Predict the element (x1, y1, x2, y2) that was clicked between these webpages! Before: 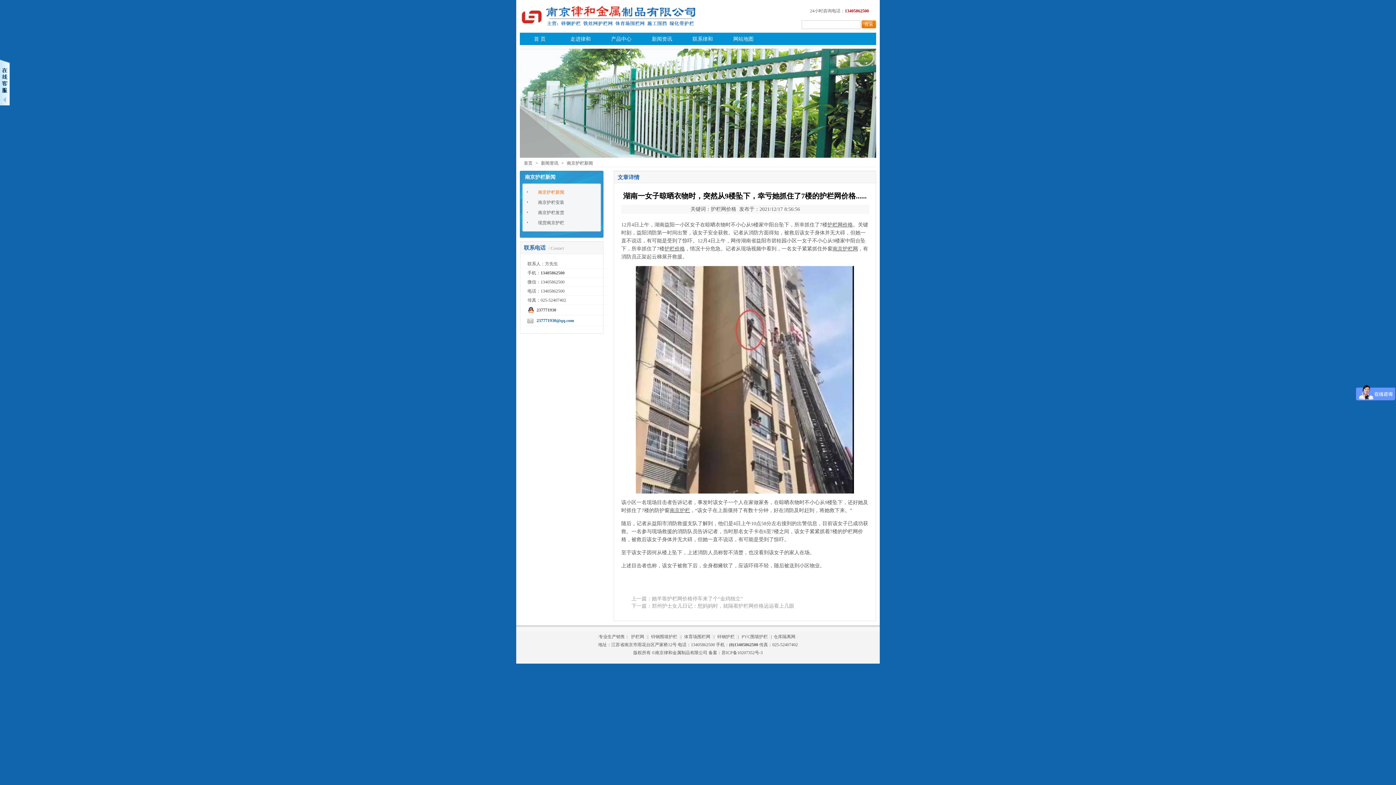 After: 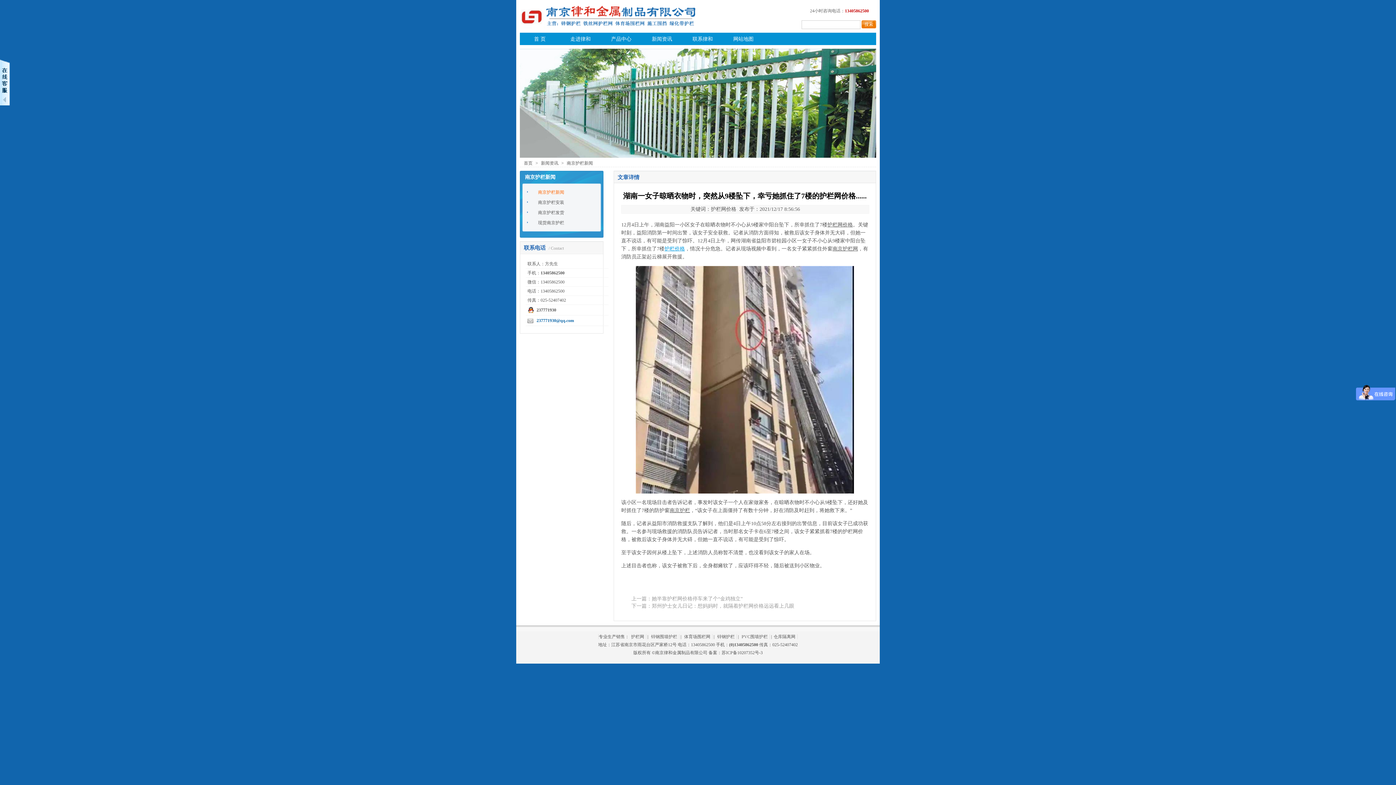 Action: label: 护栏价格 bbox: (664, 246, 685, 251)